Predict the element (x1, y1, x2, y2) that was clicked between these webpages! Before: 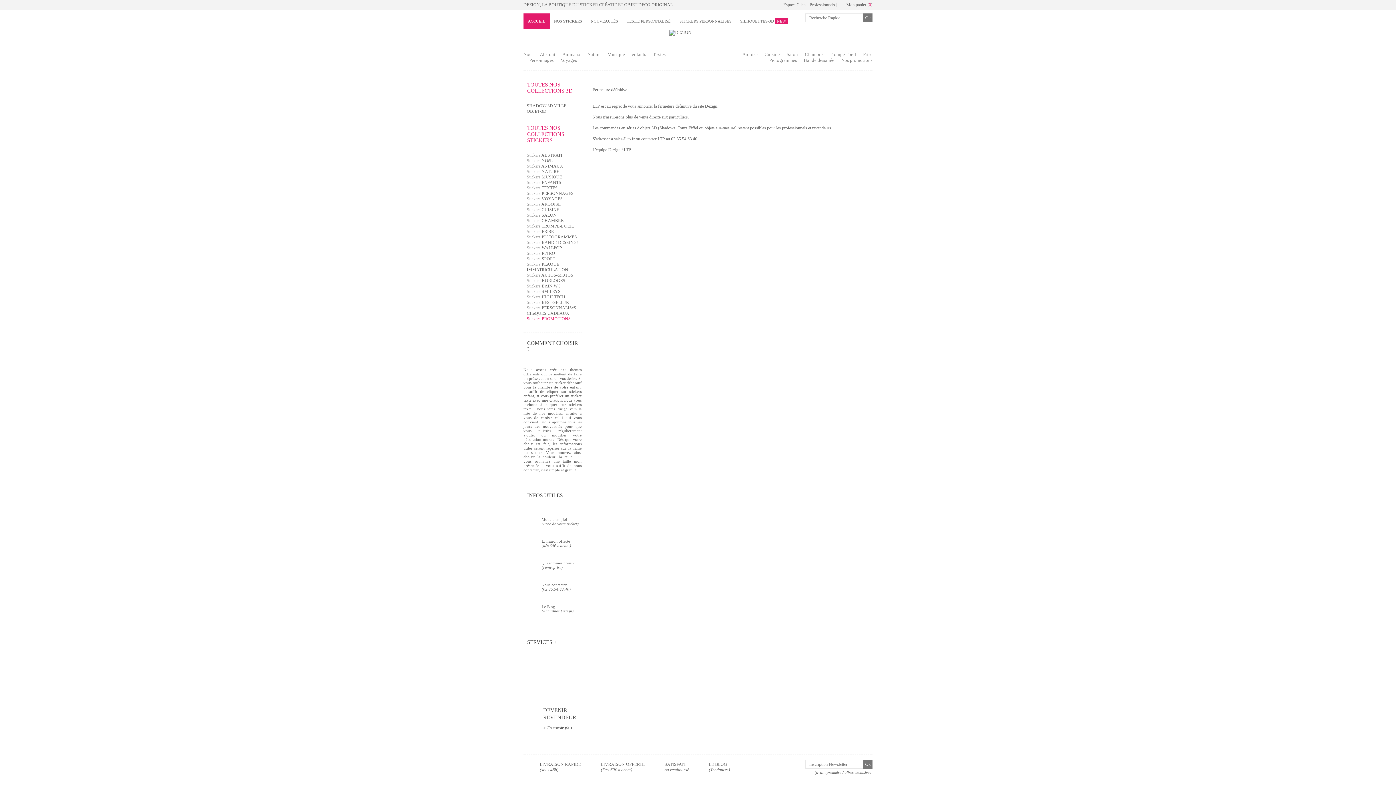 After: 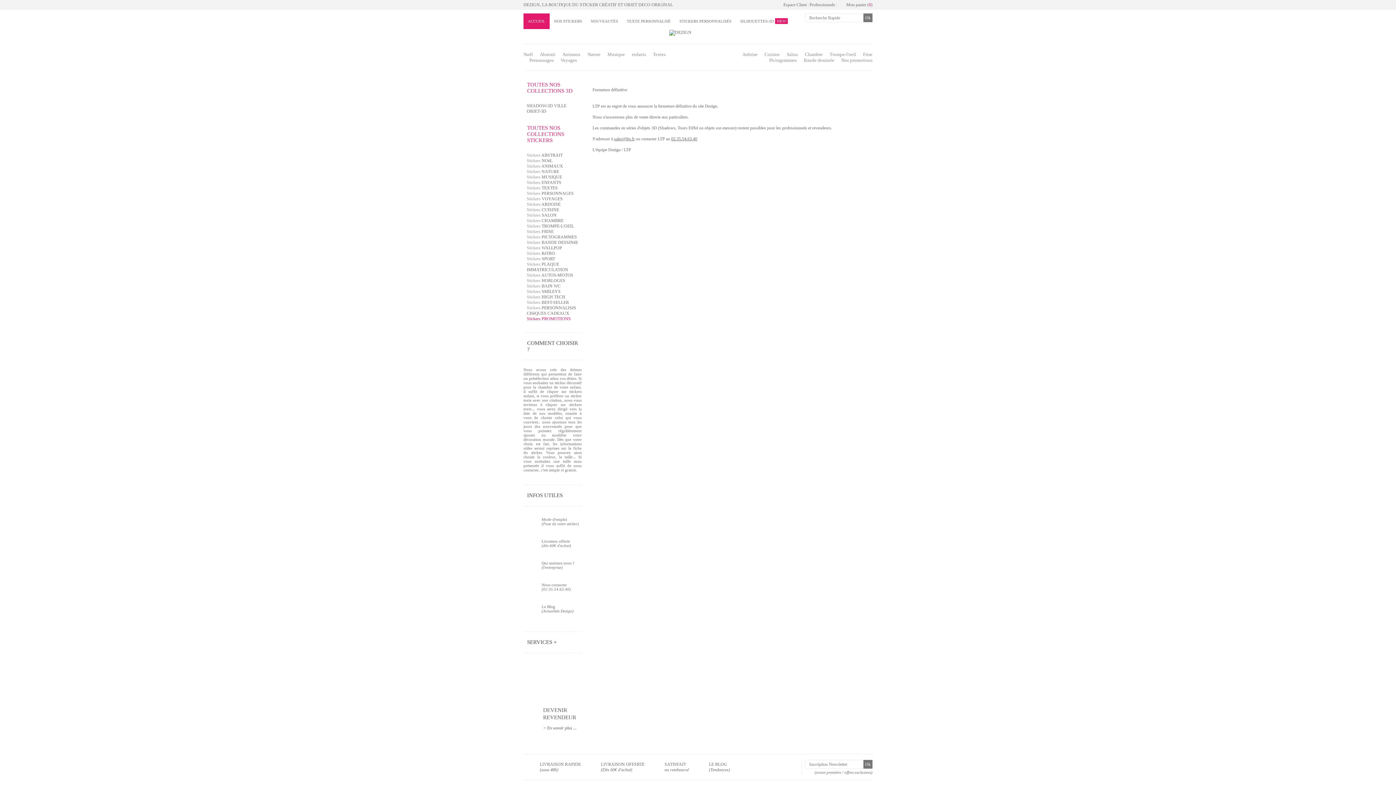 Action: bbox: (854, 25, 862, 33)